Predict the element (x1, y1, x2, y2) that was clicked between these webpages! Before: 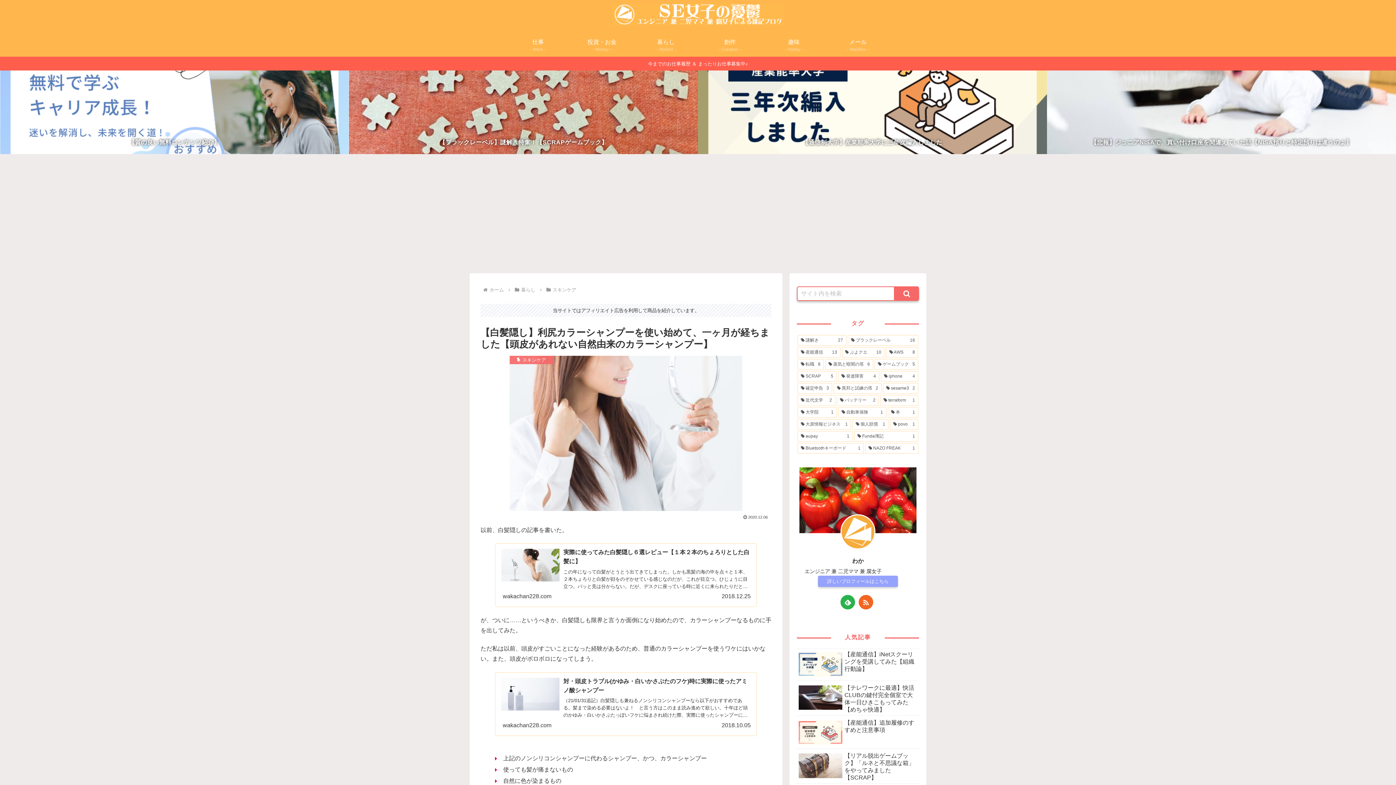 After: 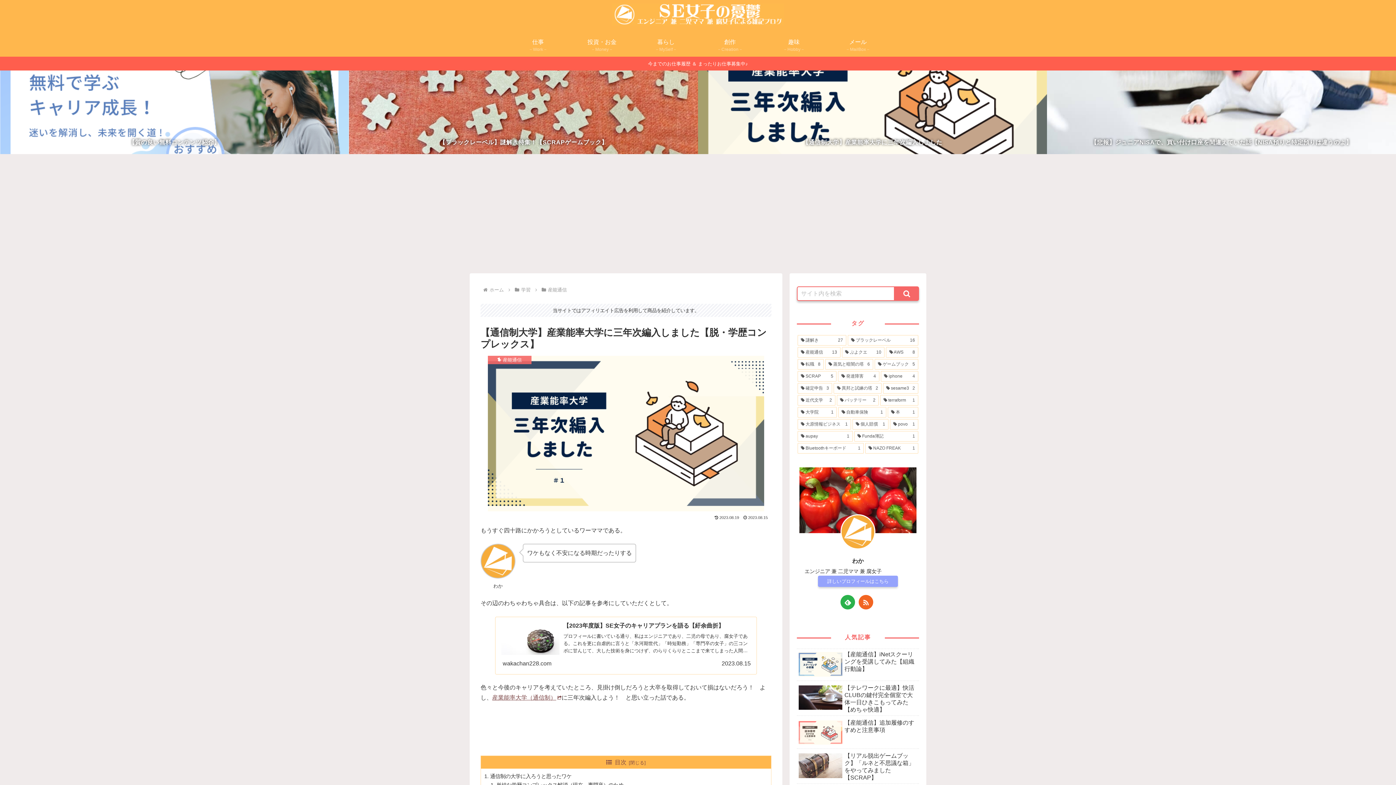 Action: bbox: (698, 70, 1047, 154) label: 【通信制大学】産業能率大学に三年次編入しました